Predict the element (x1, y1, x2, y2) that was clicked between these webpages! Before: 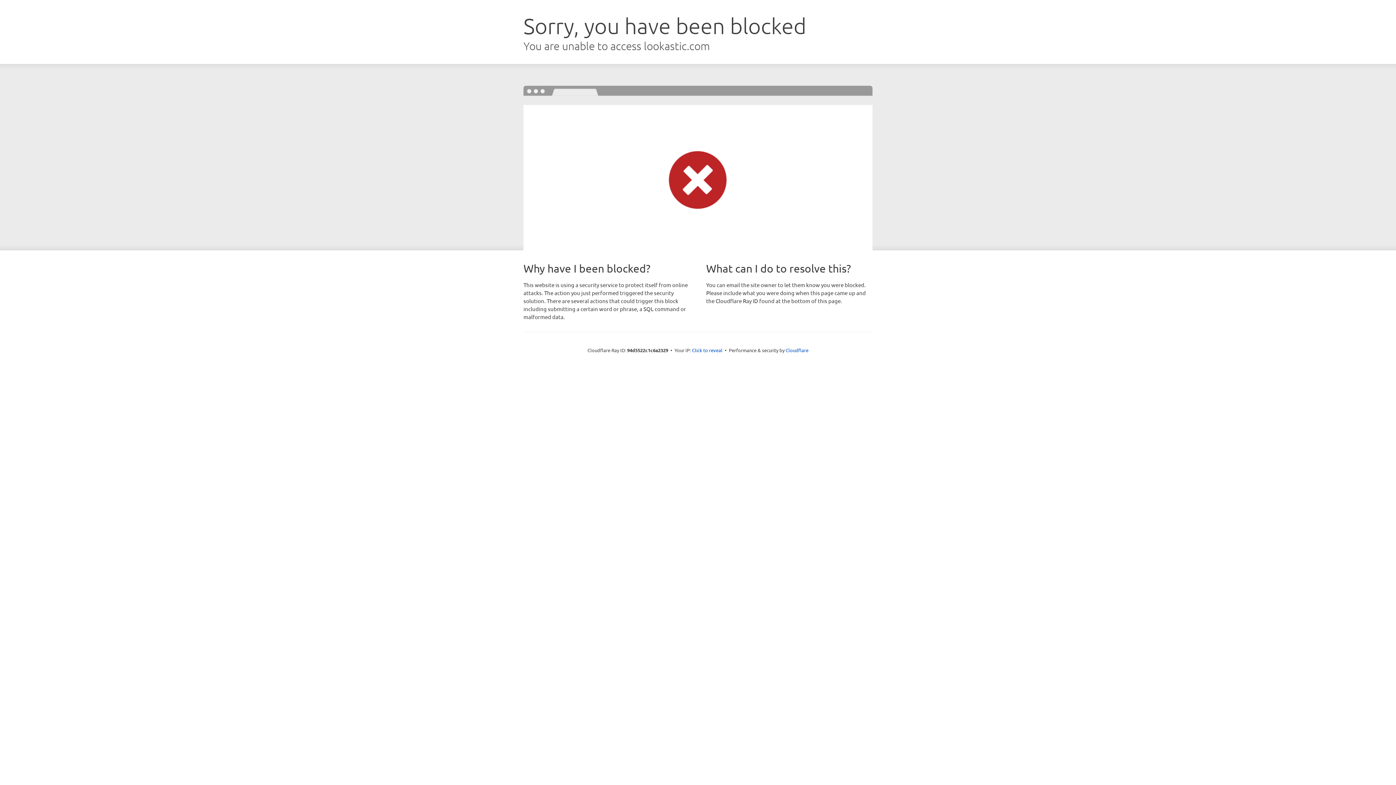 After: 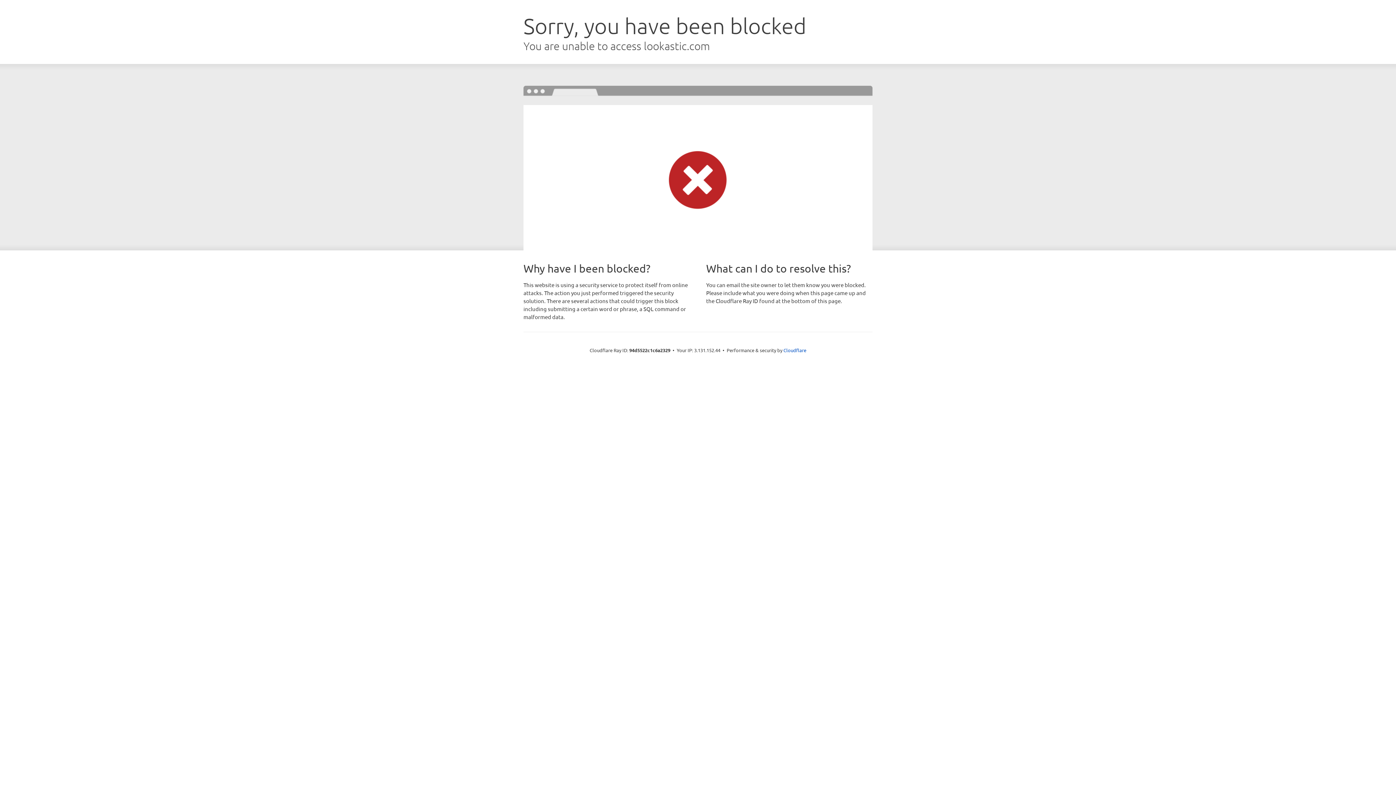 Action: label: Click to reveal bbox: (692, 346, 722, 353)